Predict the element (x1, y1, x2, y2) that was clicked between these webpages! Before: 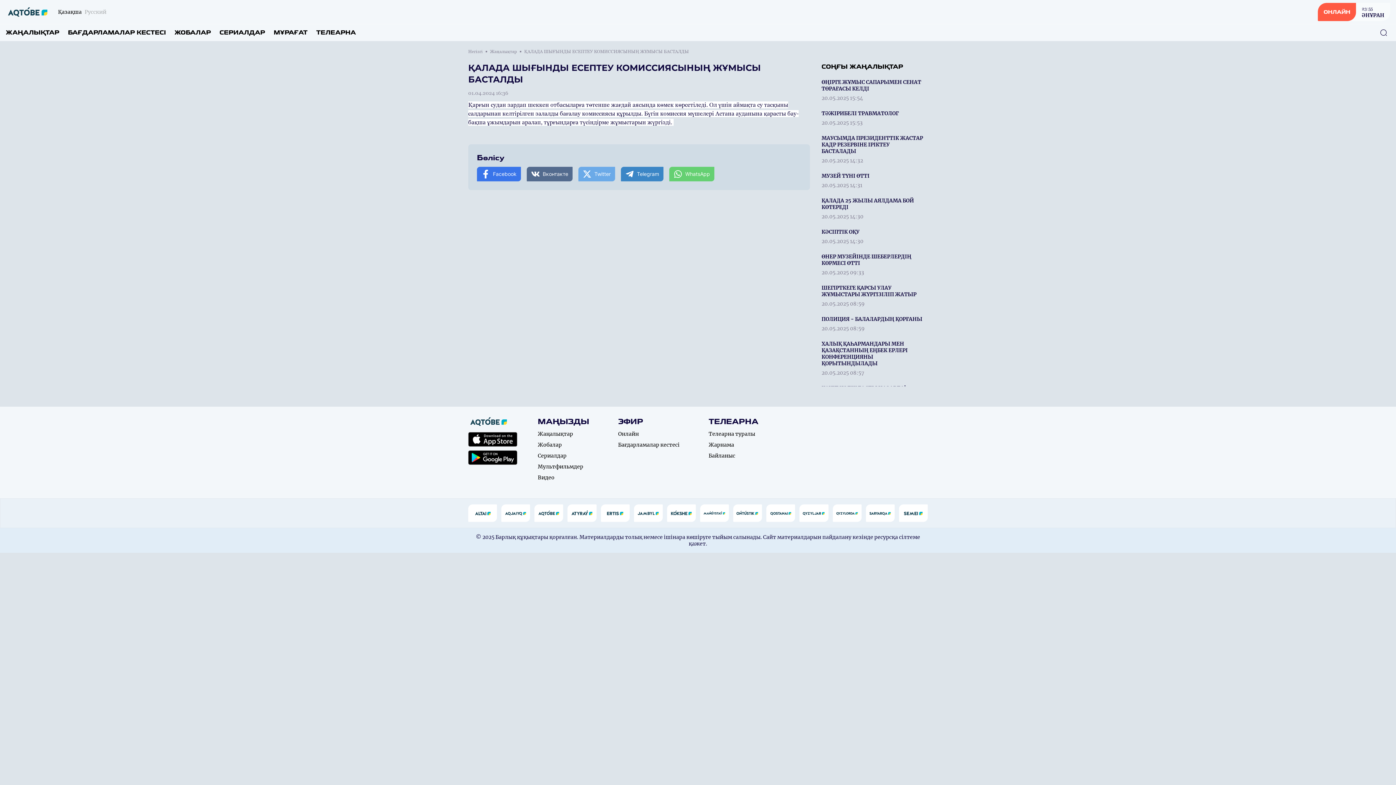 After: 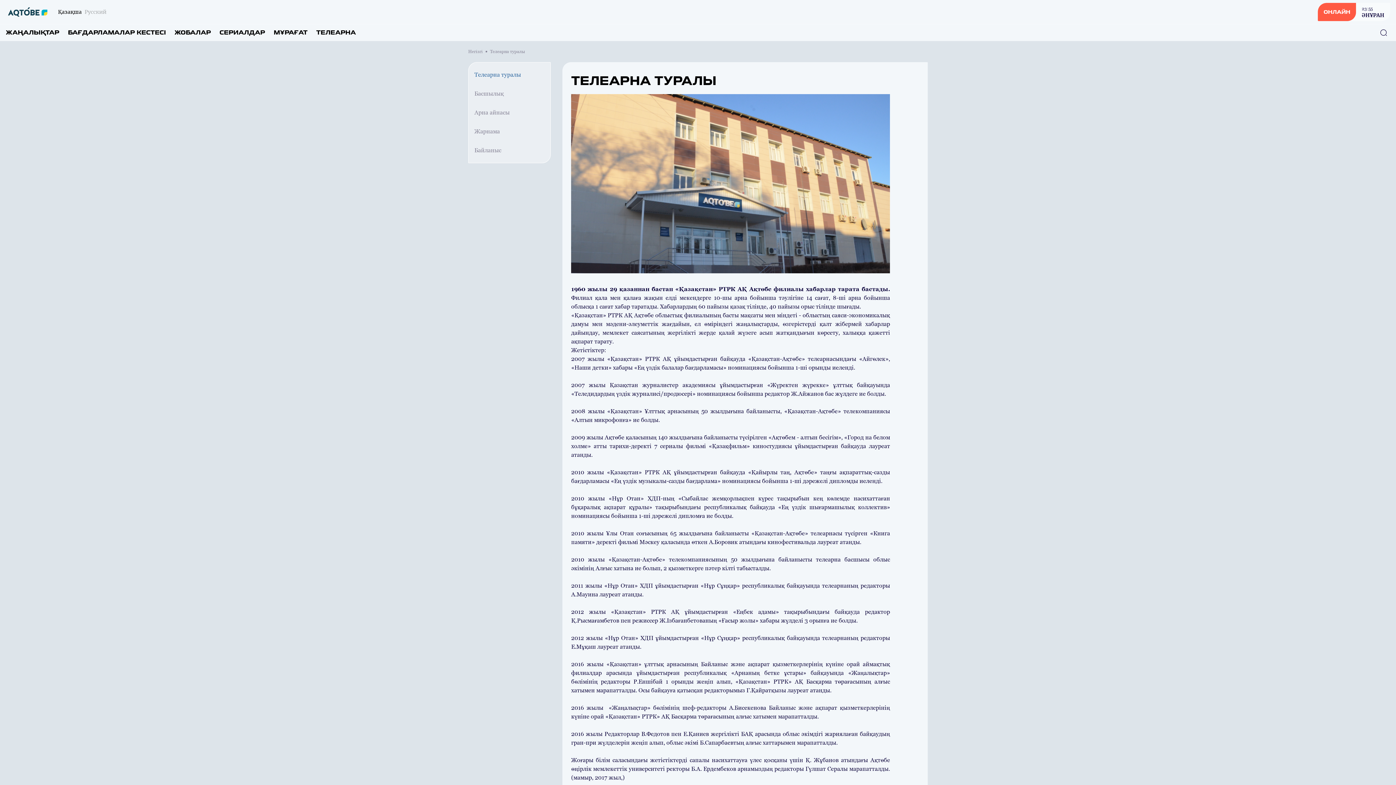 Action: bbox: (708, 430, 755, 437) label: Телеарна туралы